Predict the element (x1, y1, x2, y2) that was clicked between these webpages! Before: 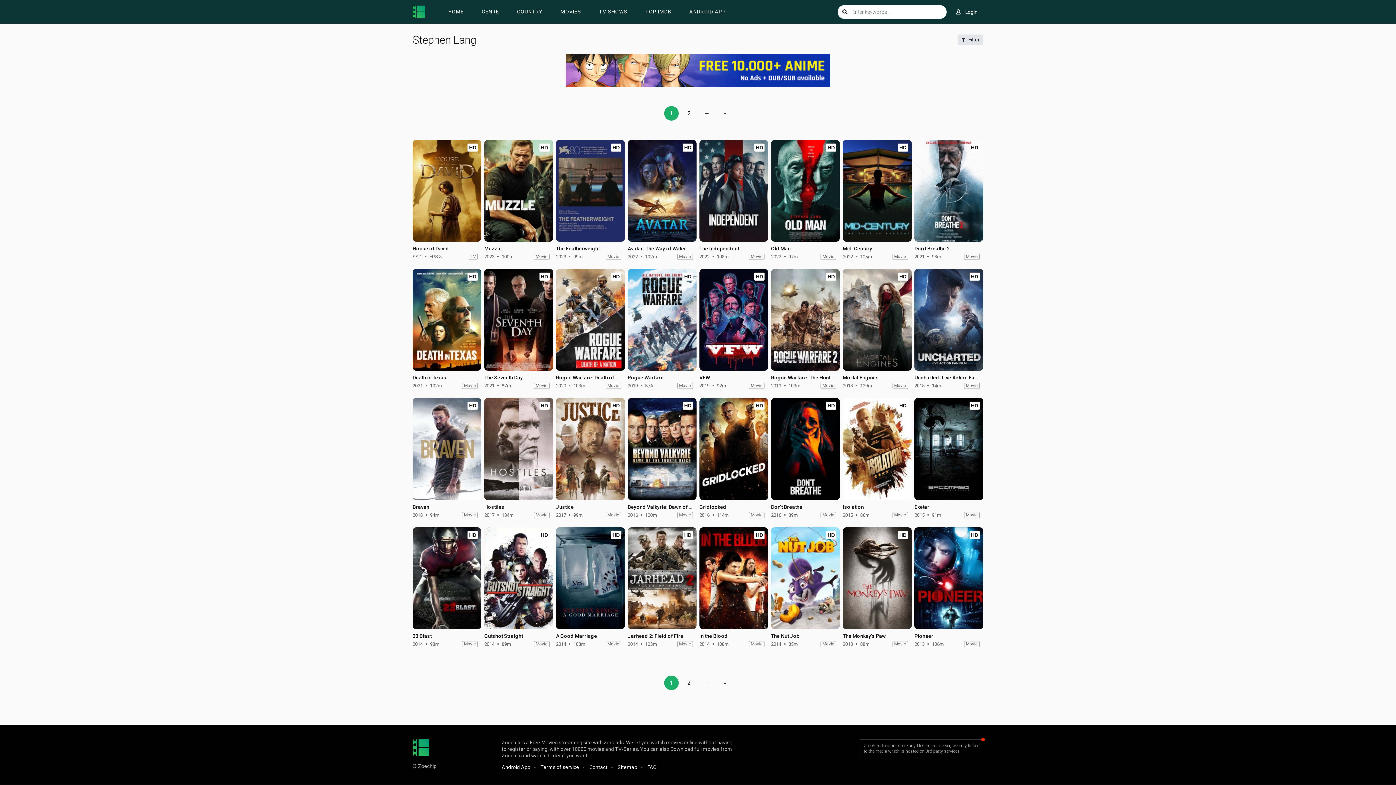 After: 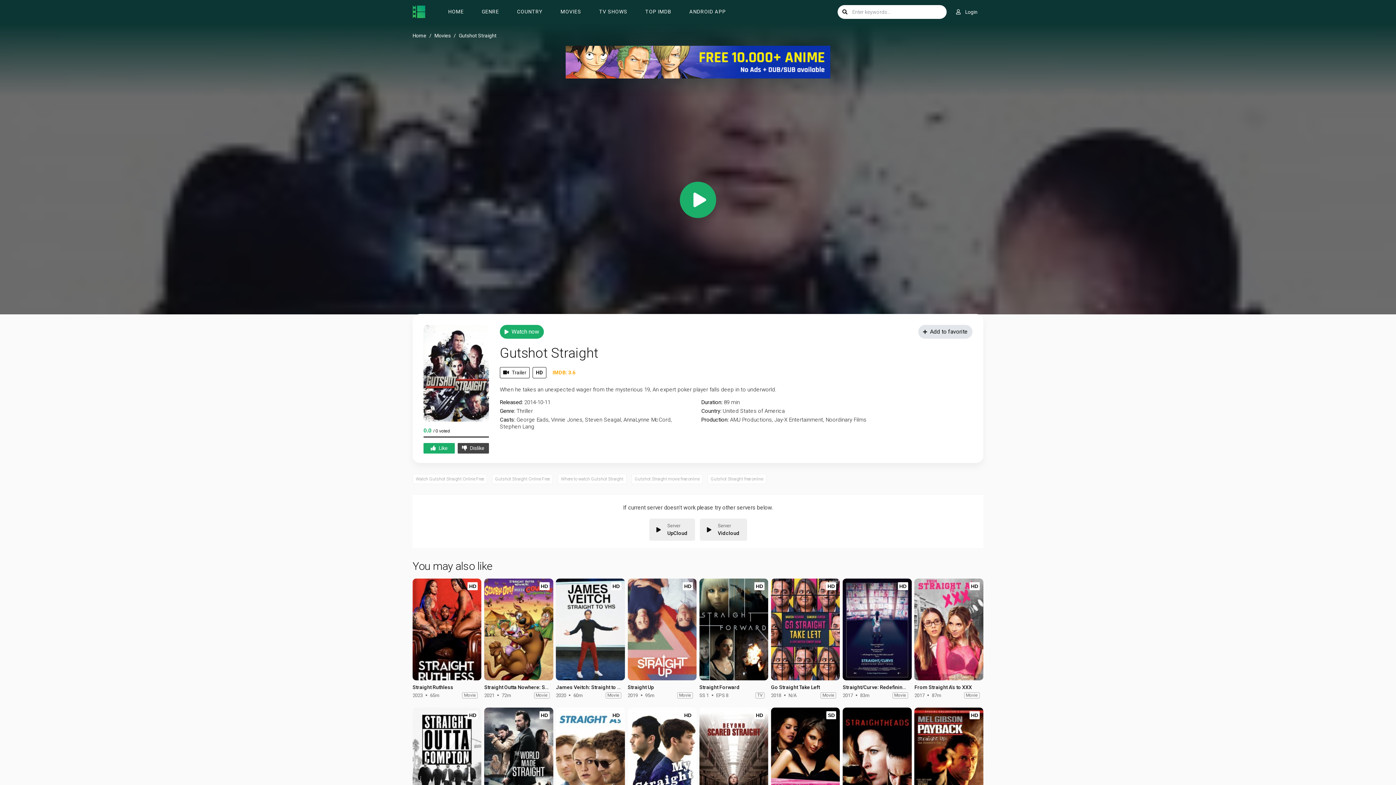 Action: bbox: (484, 527, 553, 629)